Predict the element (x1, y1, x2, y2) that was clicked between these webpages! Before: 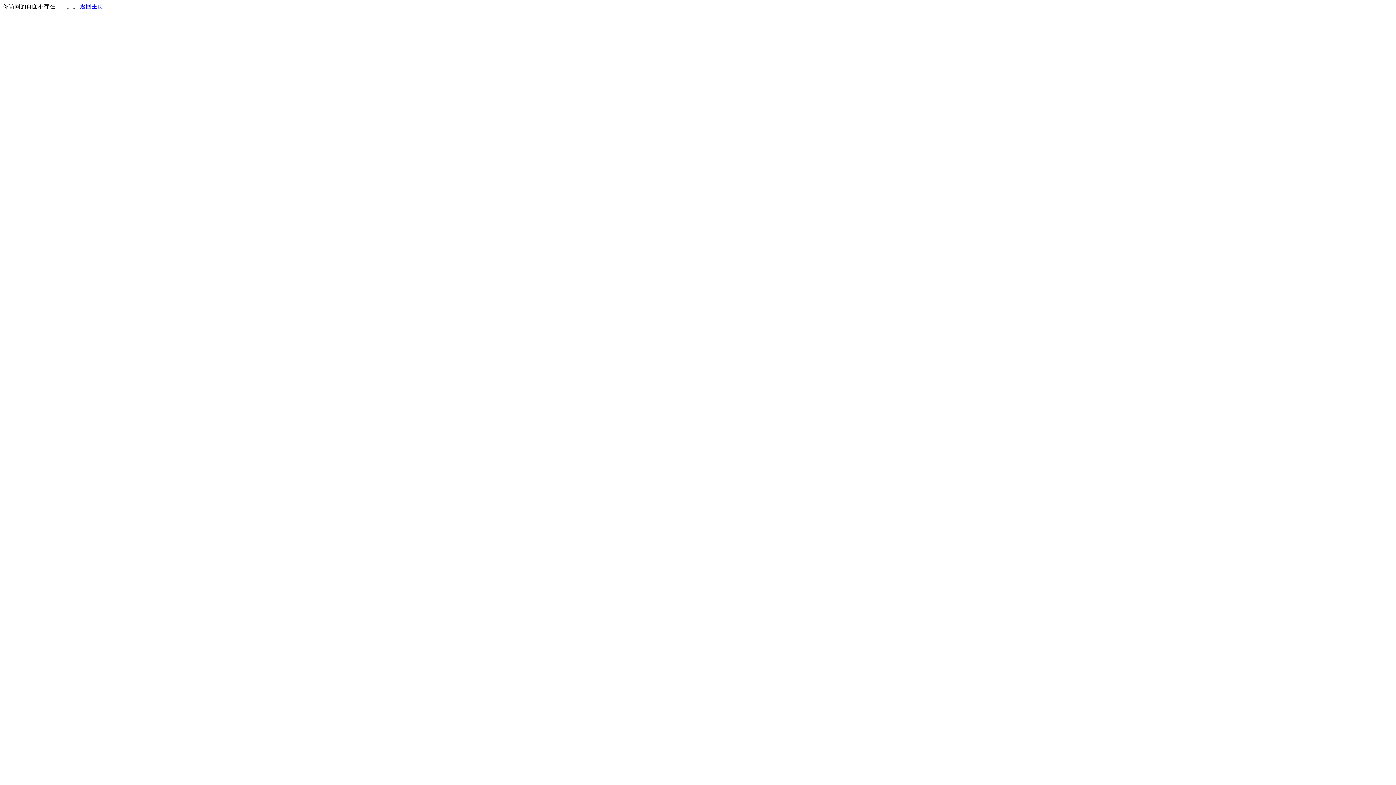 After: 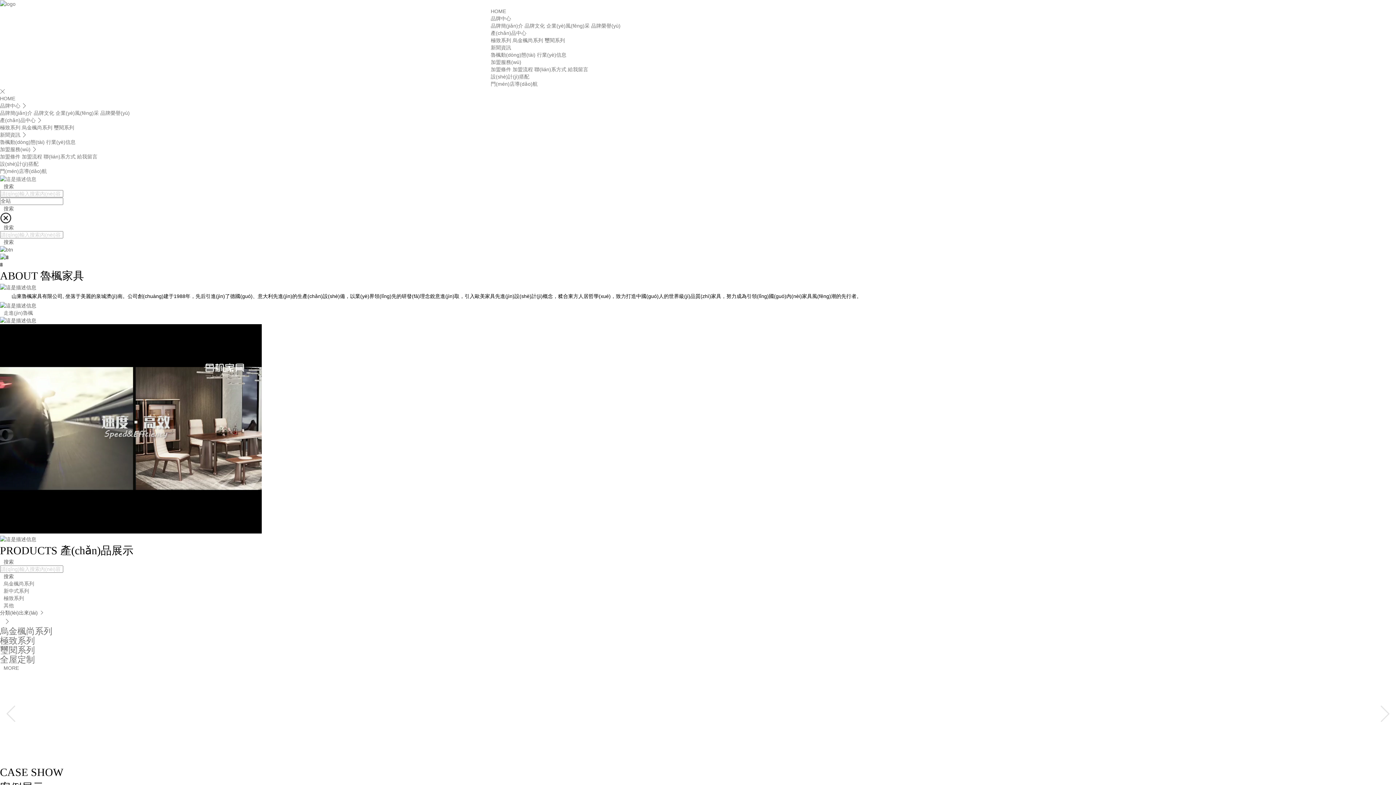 Action: label: 返回主页 bbox: (80, 3, 103, 9)